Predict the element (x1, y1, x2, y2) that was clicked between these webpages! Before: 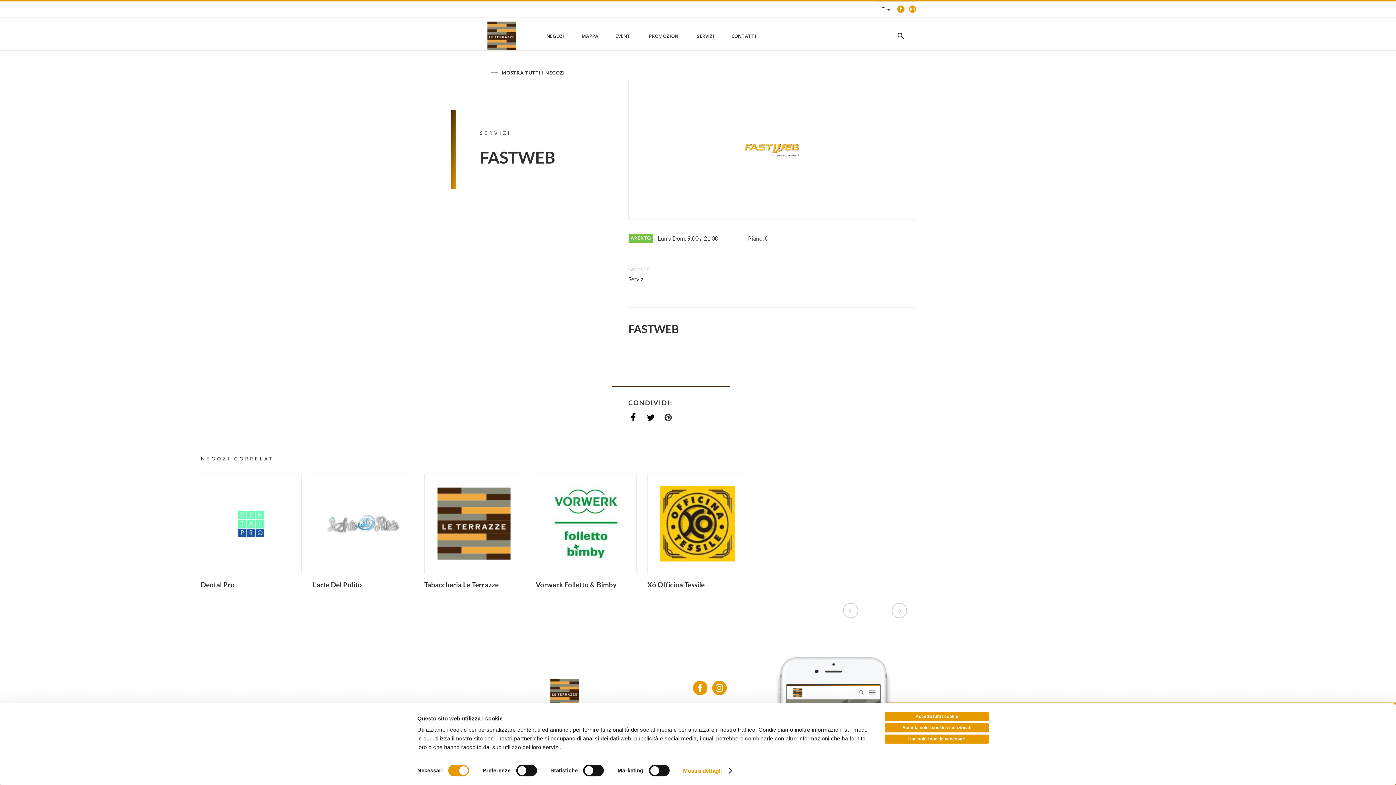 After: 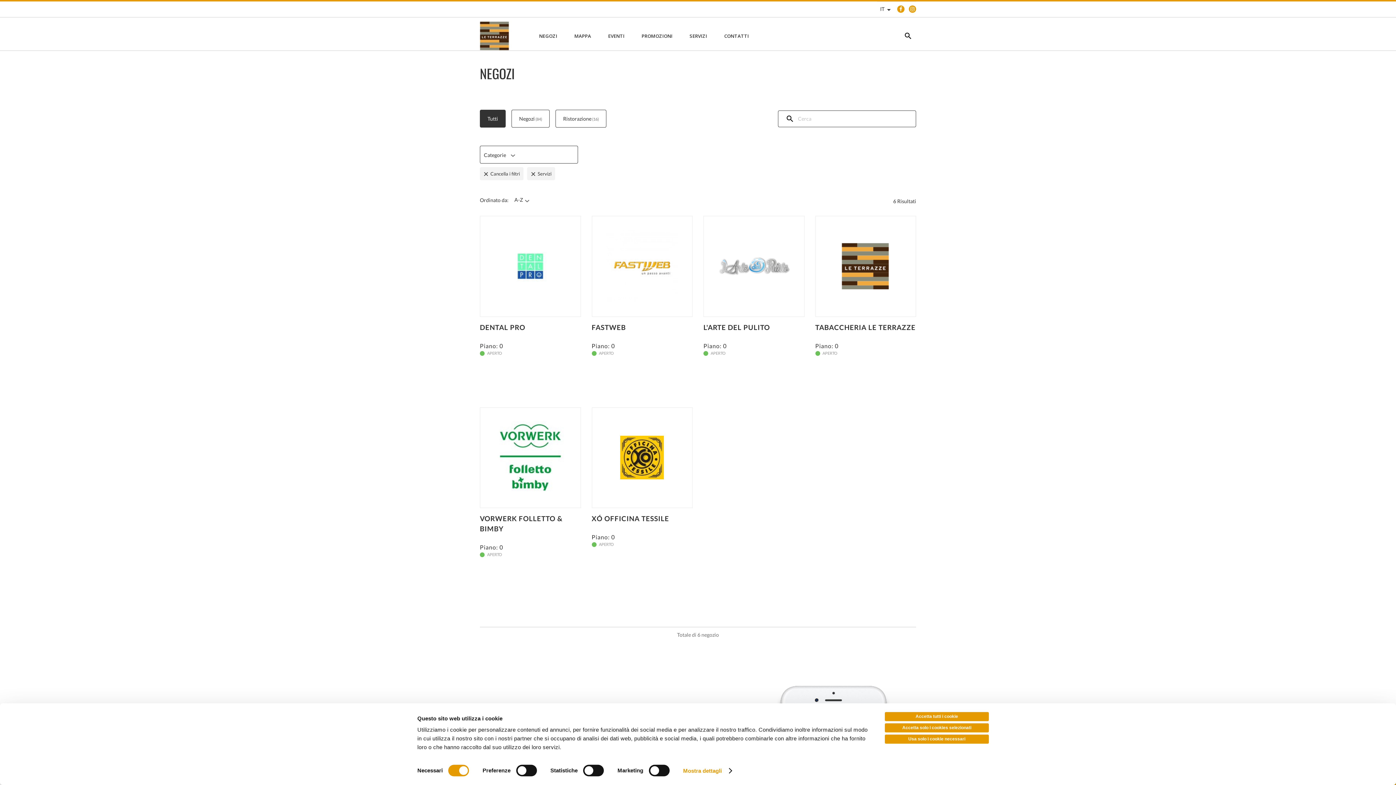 Action: bbox: (480, 129, 511, 136) label: SERVIZI